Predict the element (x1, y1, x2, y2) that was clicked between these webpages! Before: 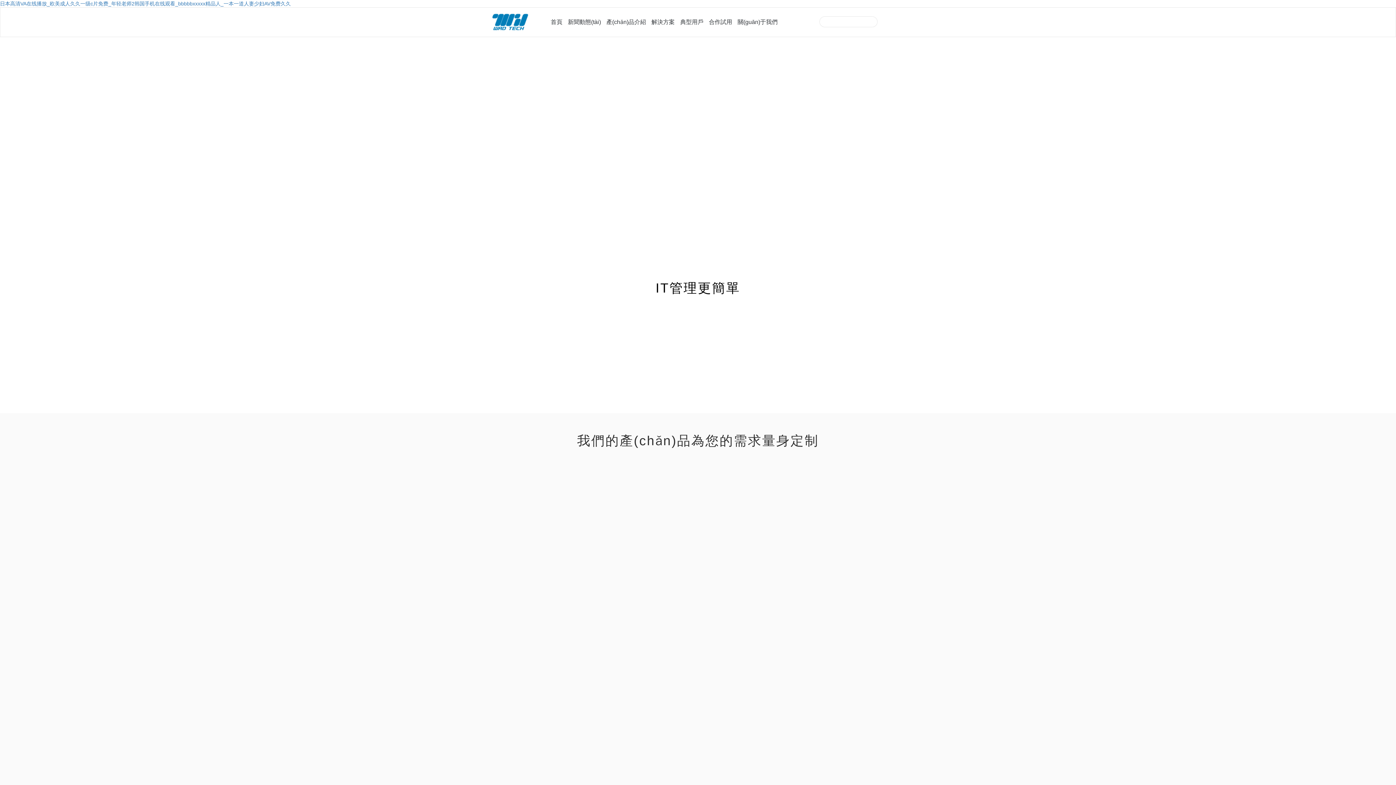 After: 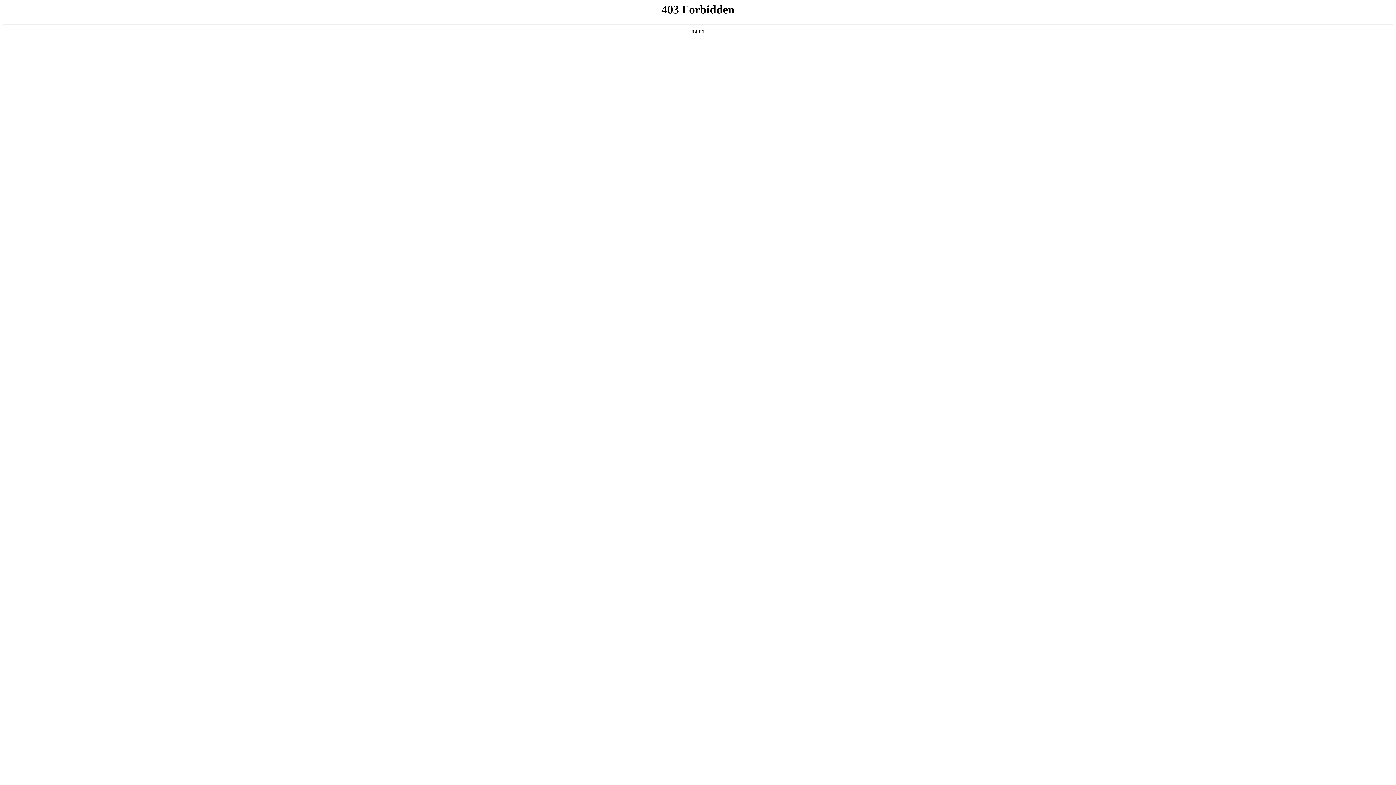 Action: label: 智能DHCP設(shè)備 bbox: (486, 738, 600, 750)